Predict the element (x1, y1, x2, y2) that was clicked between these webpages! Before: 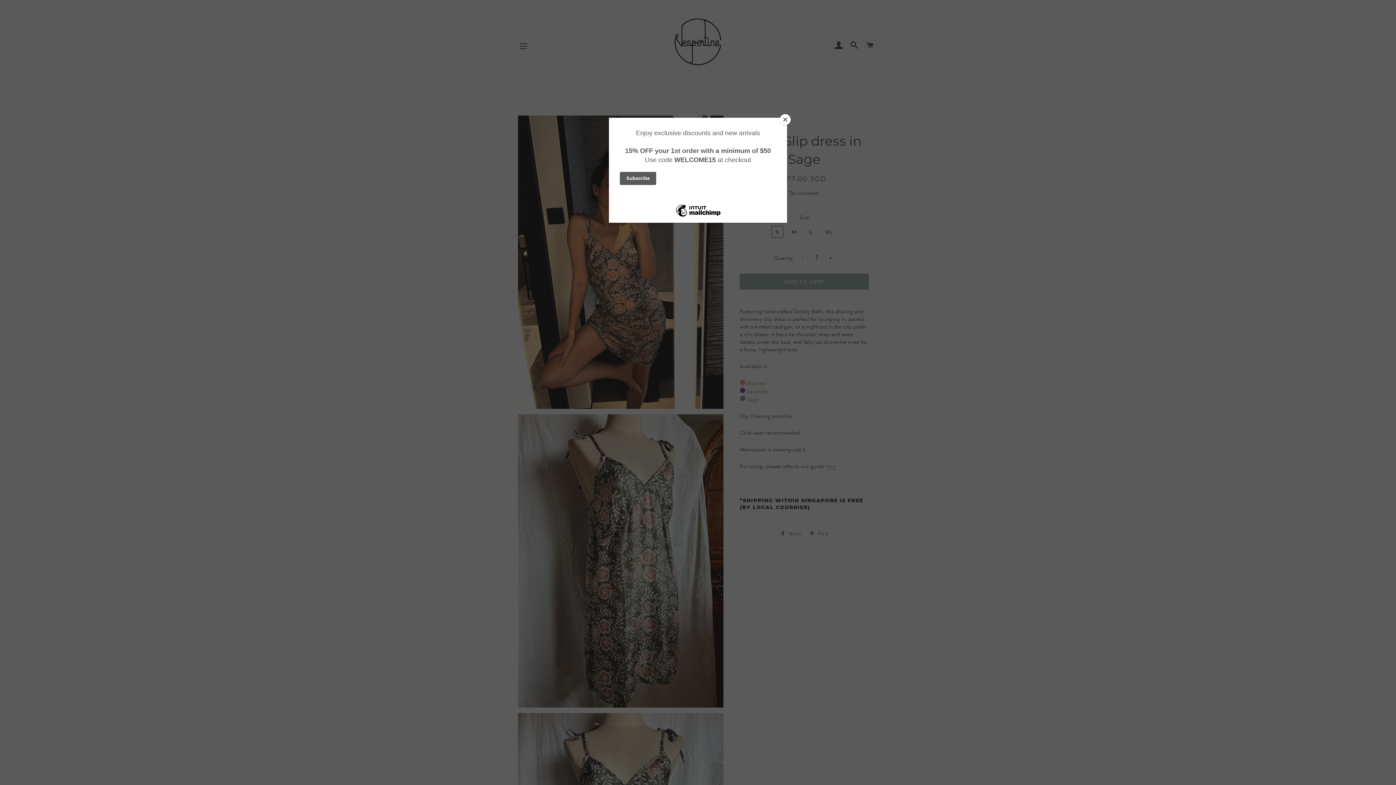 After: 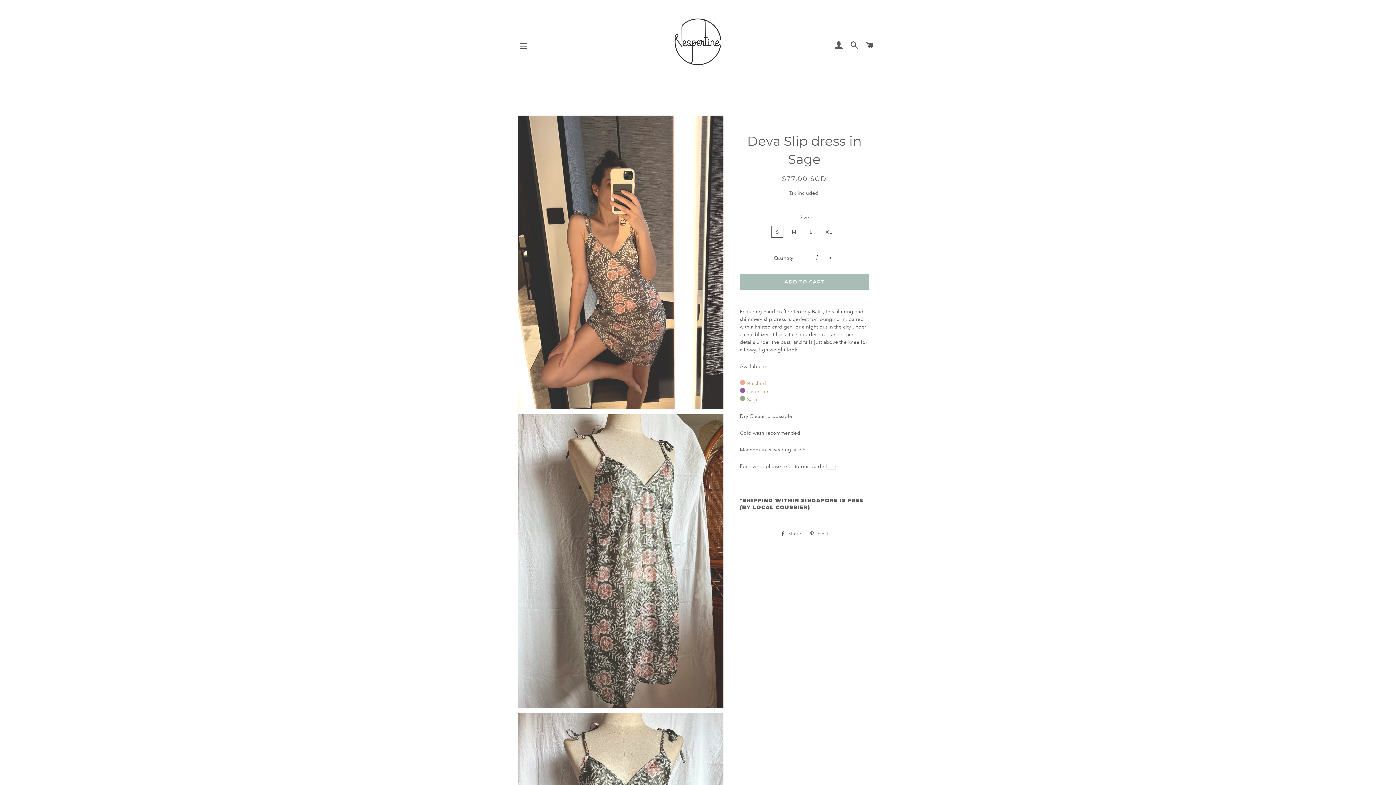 Action: label: Close bbox: (780, 114, 790, 125)